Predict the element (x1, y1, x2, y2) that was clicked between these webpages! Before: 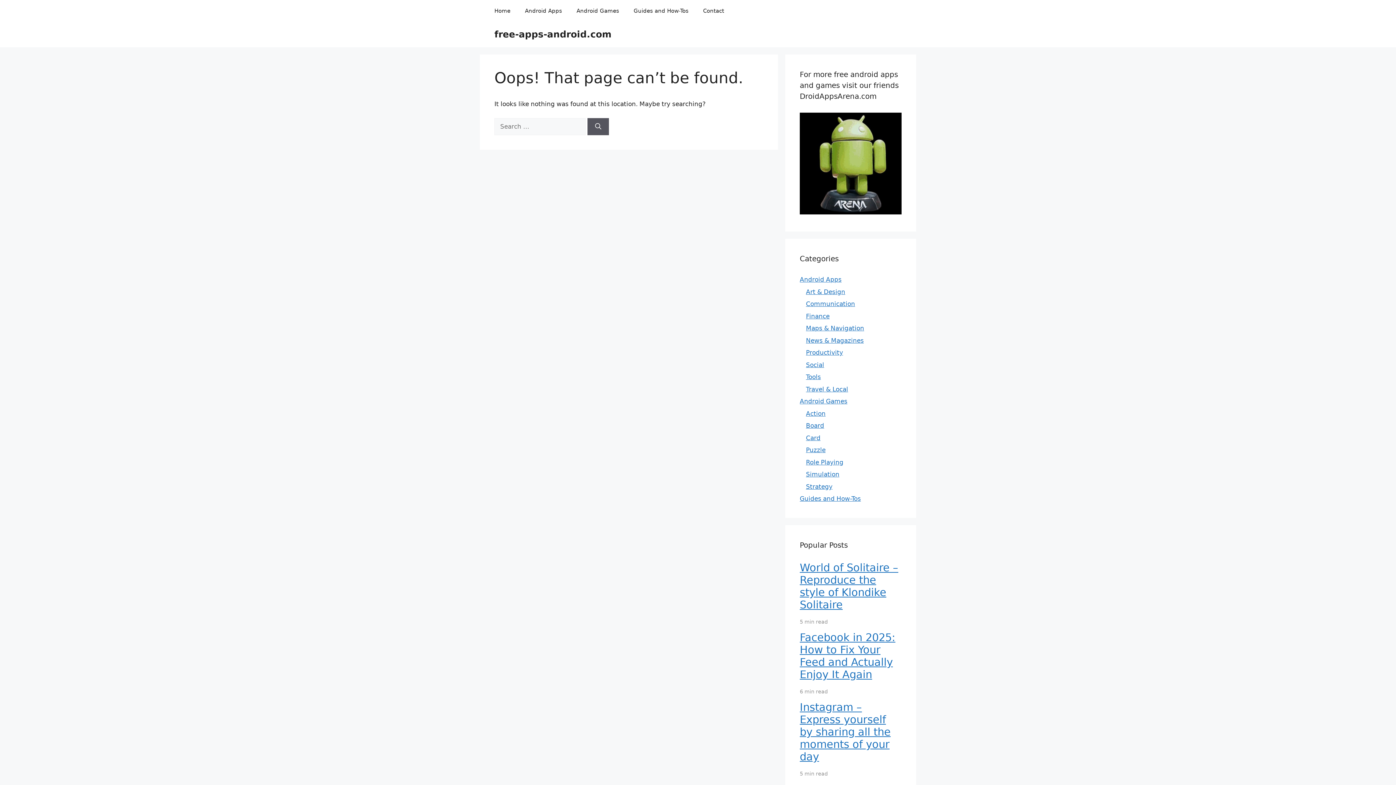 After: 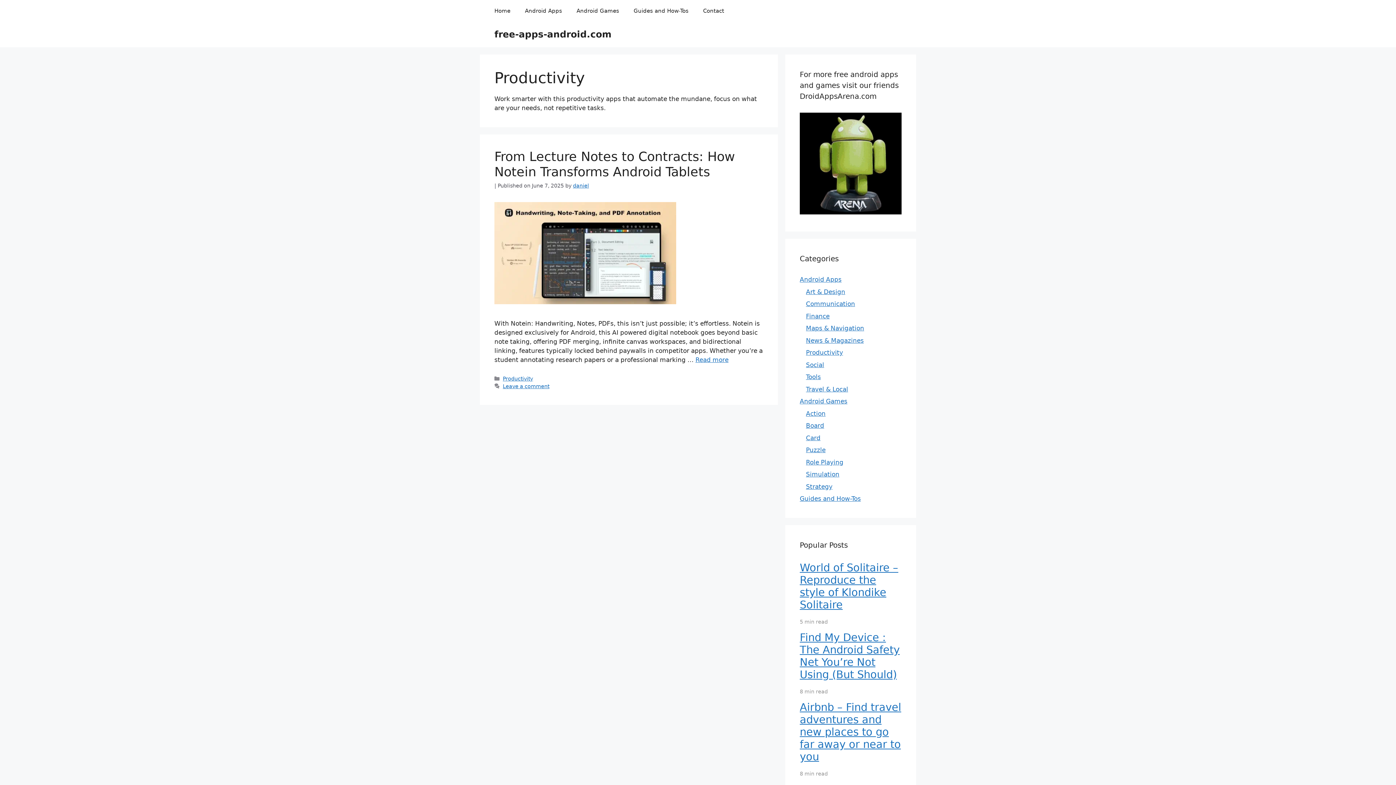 Action: label: Productivity bbox: (806, 349, 843, 356)